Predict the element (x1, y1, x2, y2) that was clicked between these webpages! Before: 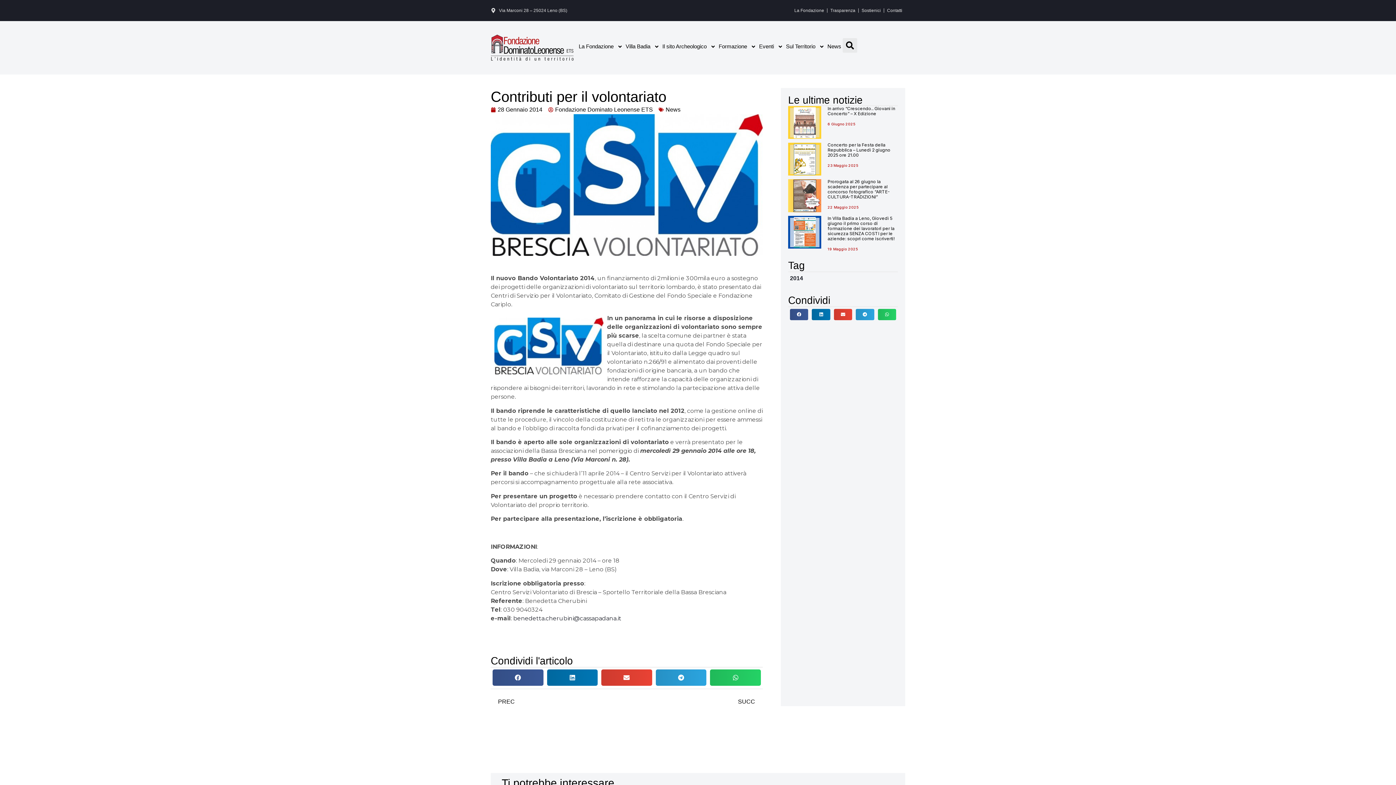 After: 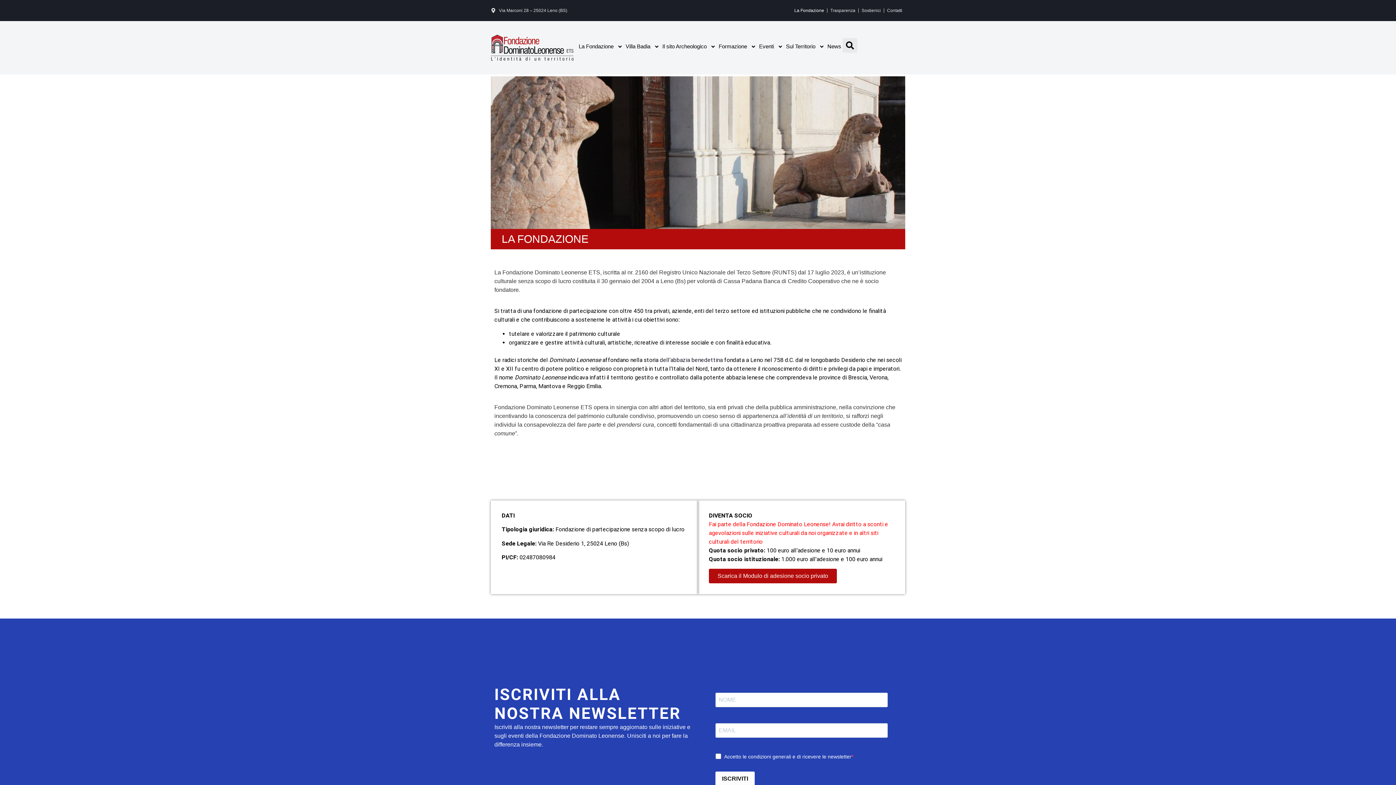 Action: label: La Fondazione bbox: (791, 6, 827, 14)